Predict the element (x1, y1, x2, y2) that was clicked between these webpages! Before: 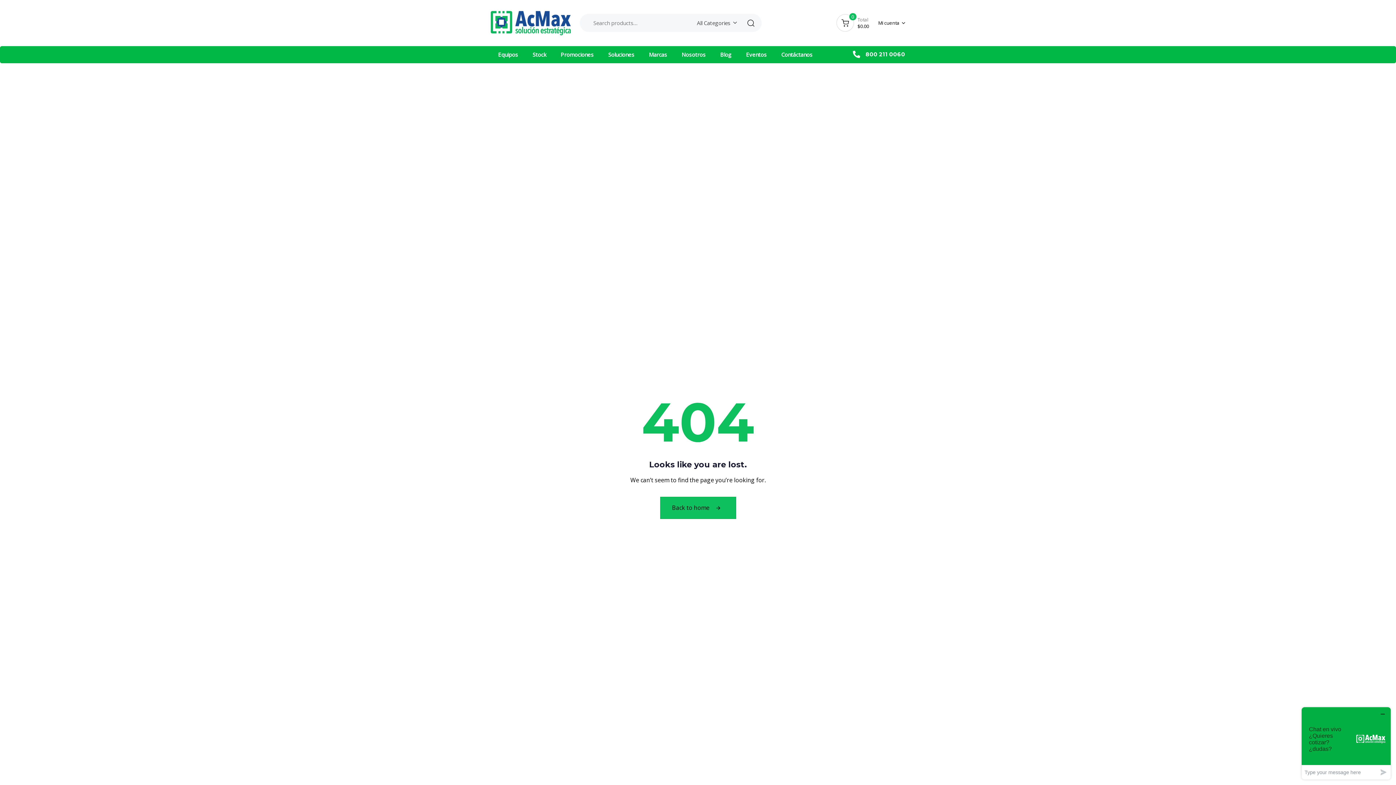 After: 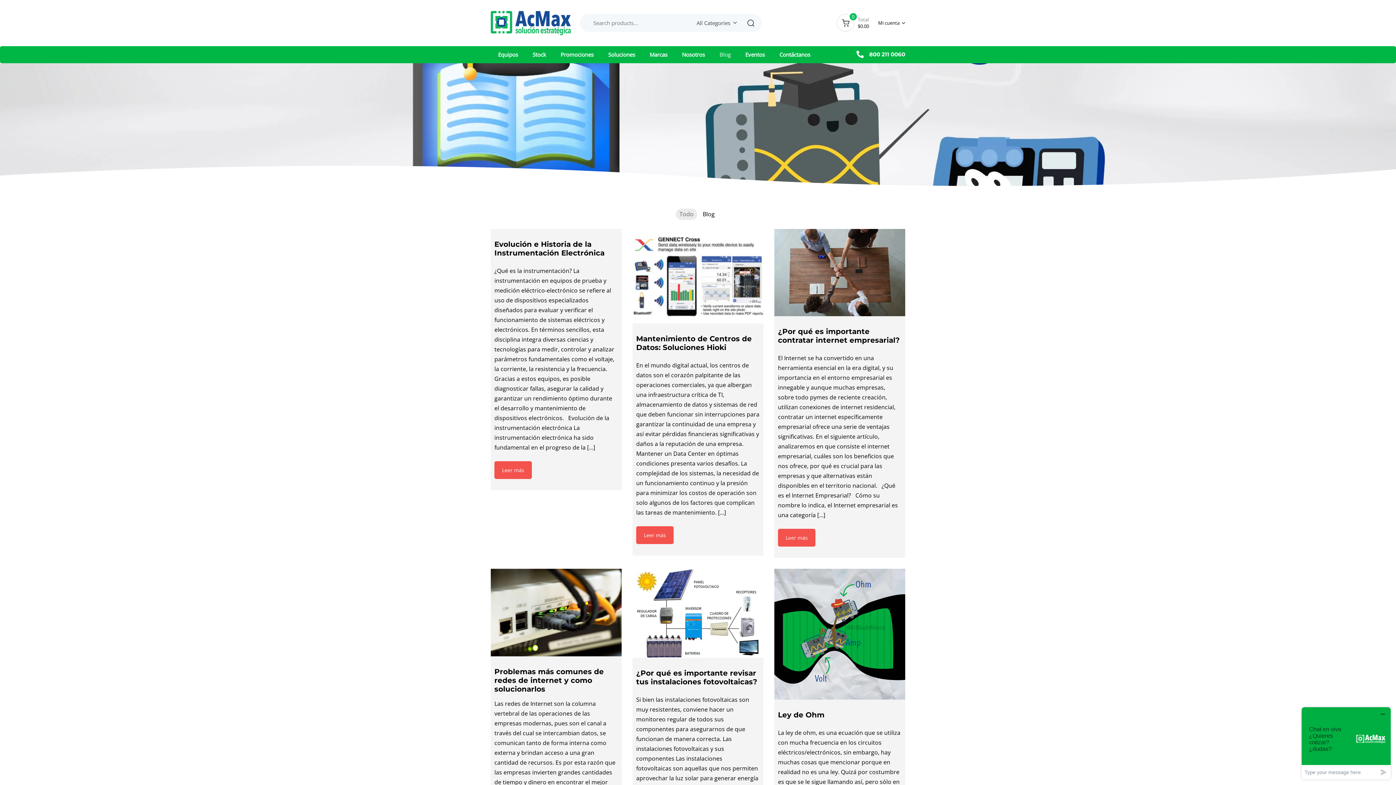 Action: label: Blog bbox: (713, 46, 738, 63)